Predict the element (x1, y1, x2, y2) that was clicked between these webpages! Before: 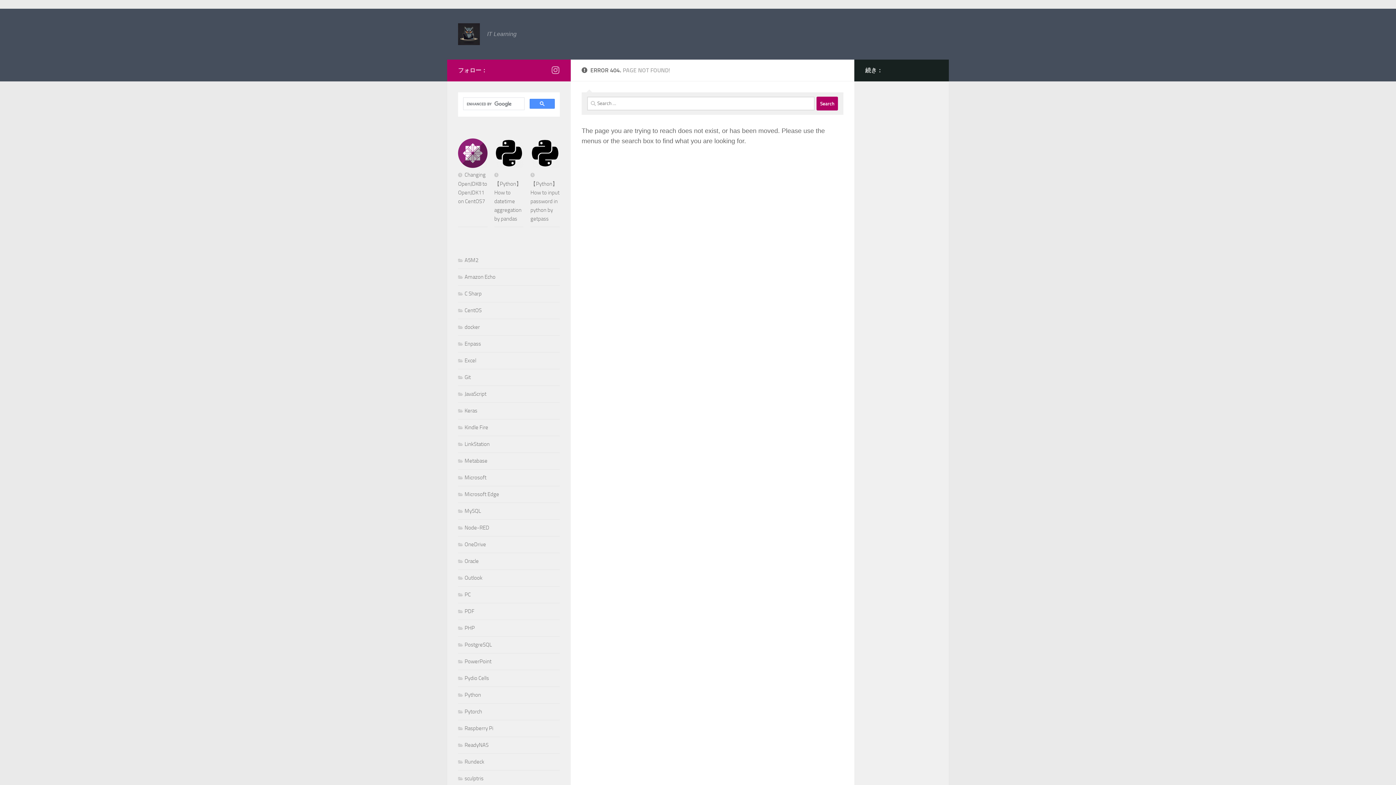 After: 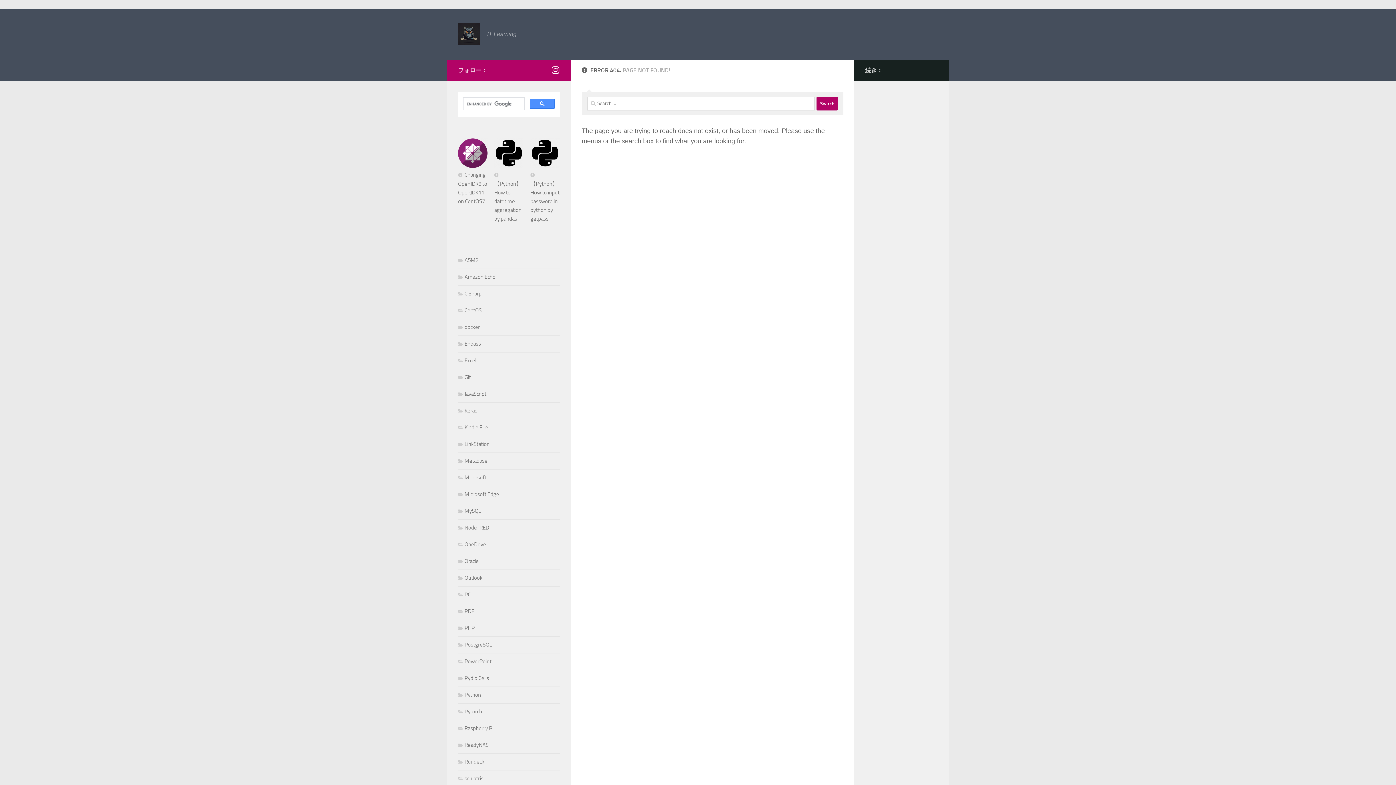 Action: bbox: (551, 65, 560, 74) label: フォローする Instagram